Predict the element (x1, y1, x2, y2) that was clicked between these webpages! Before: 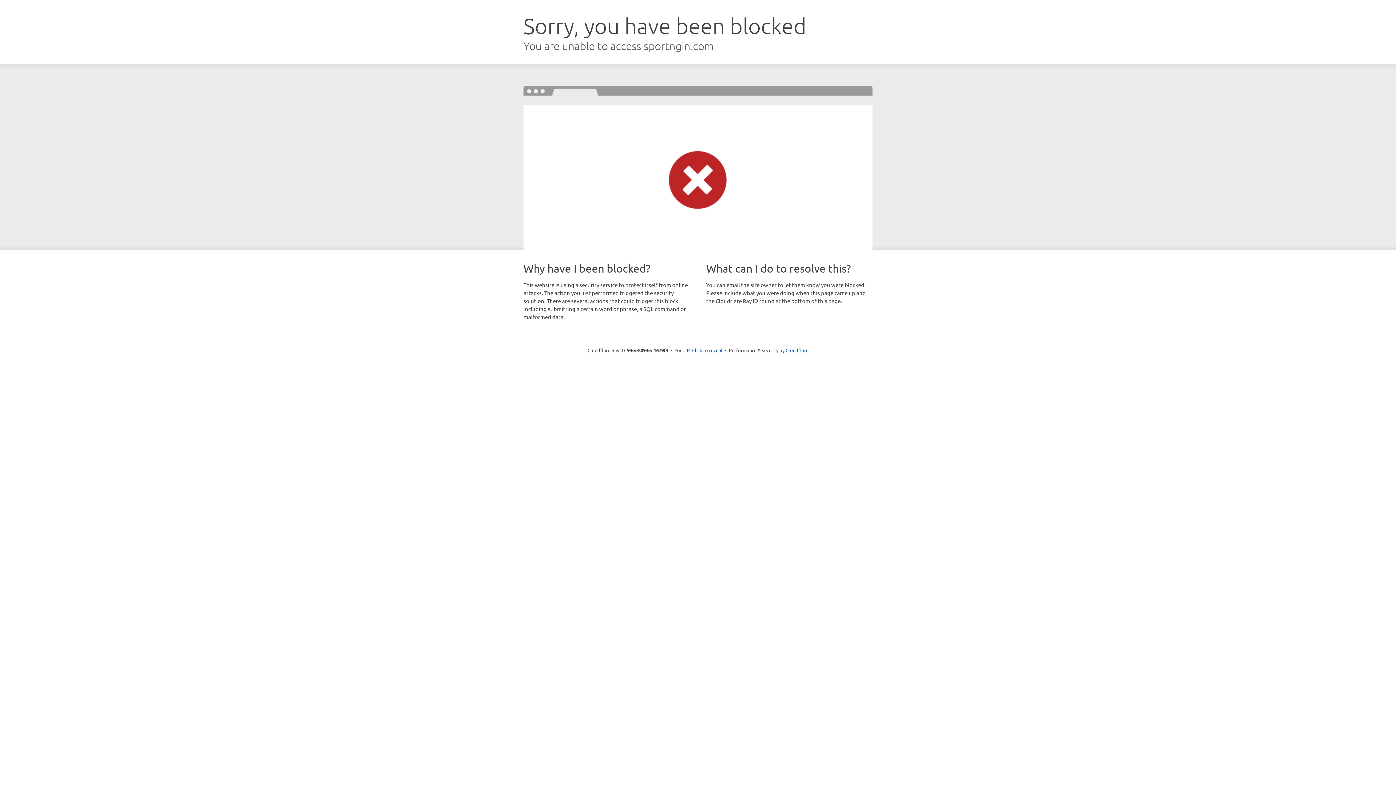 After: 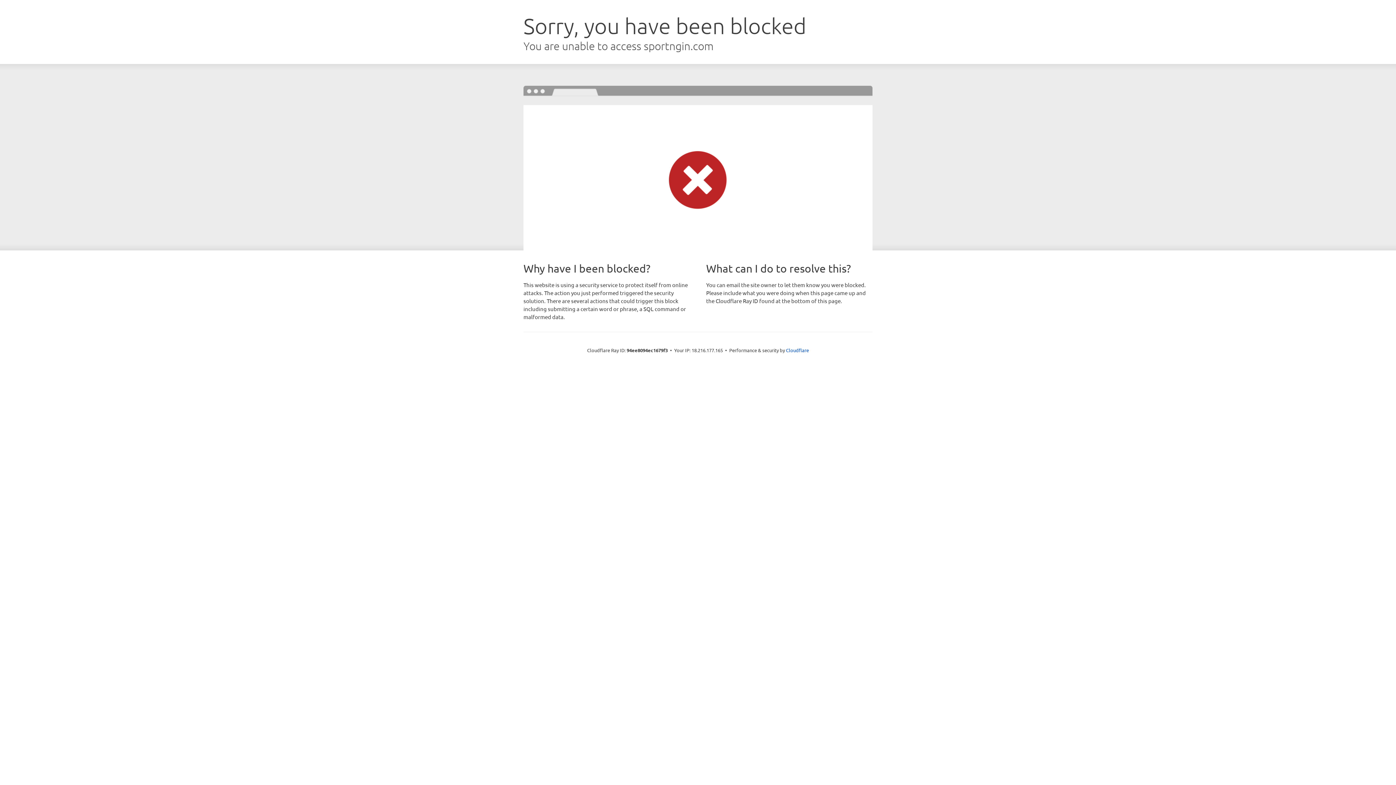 Action: bbox: (692, 346, 722, 353) label: Click to reveal